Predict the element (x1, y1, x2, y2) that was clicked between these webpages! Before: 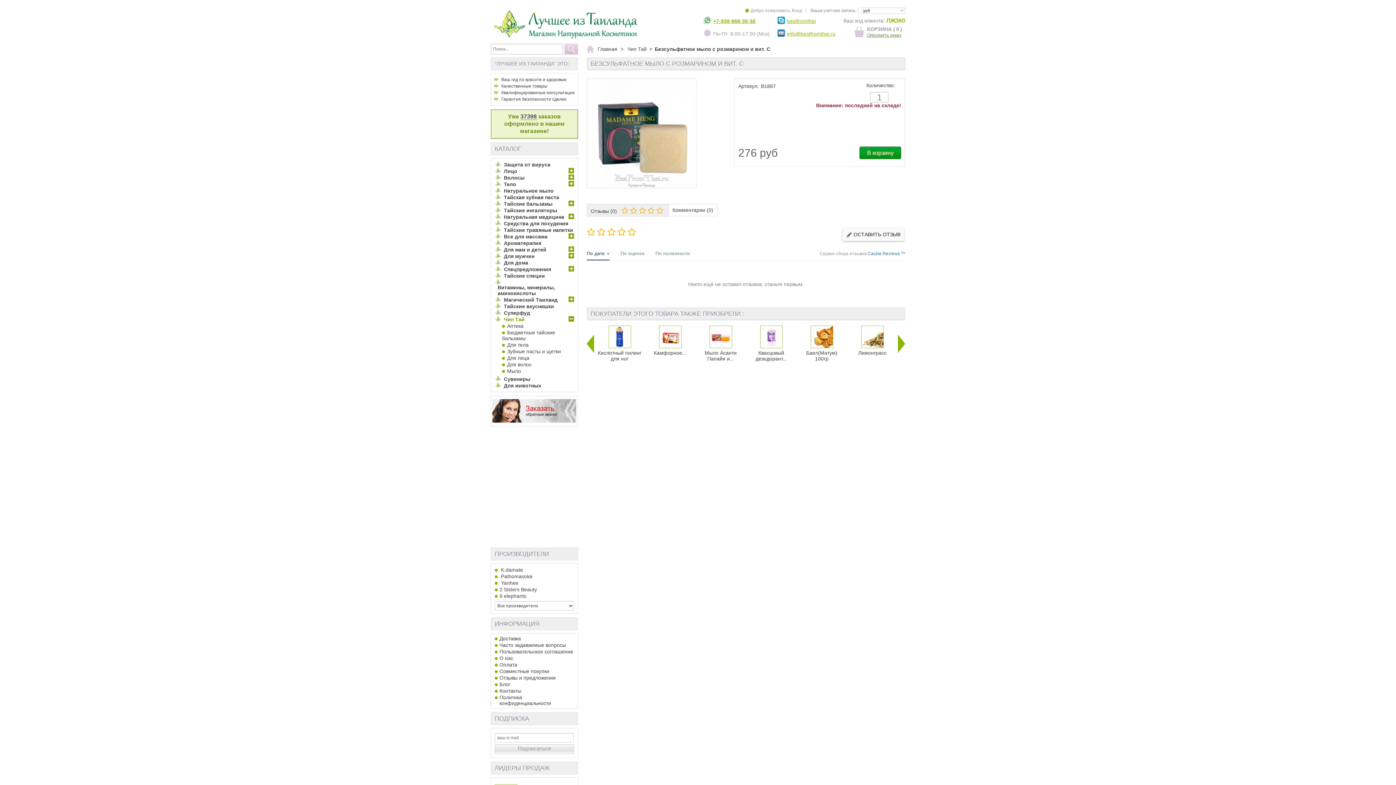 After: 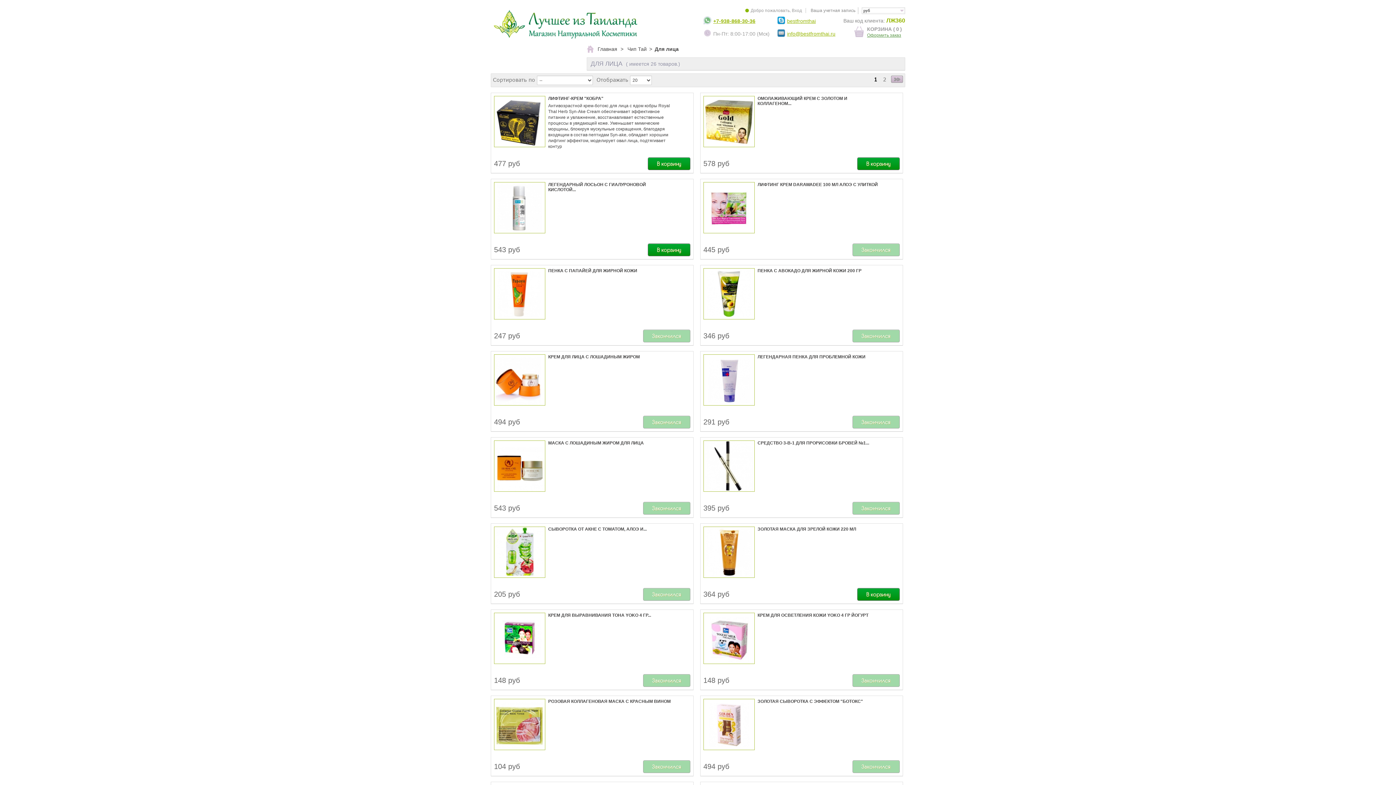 Action: bbox: (498, 355, 529, 361) label: Для лица